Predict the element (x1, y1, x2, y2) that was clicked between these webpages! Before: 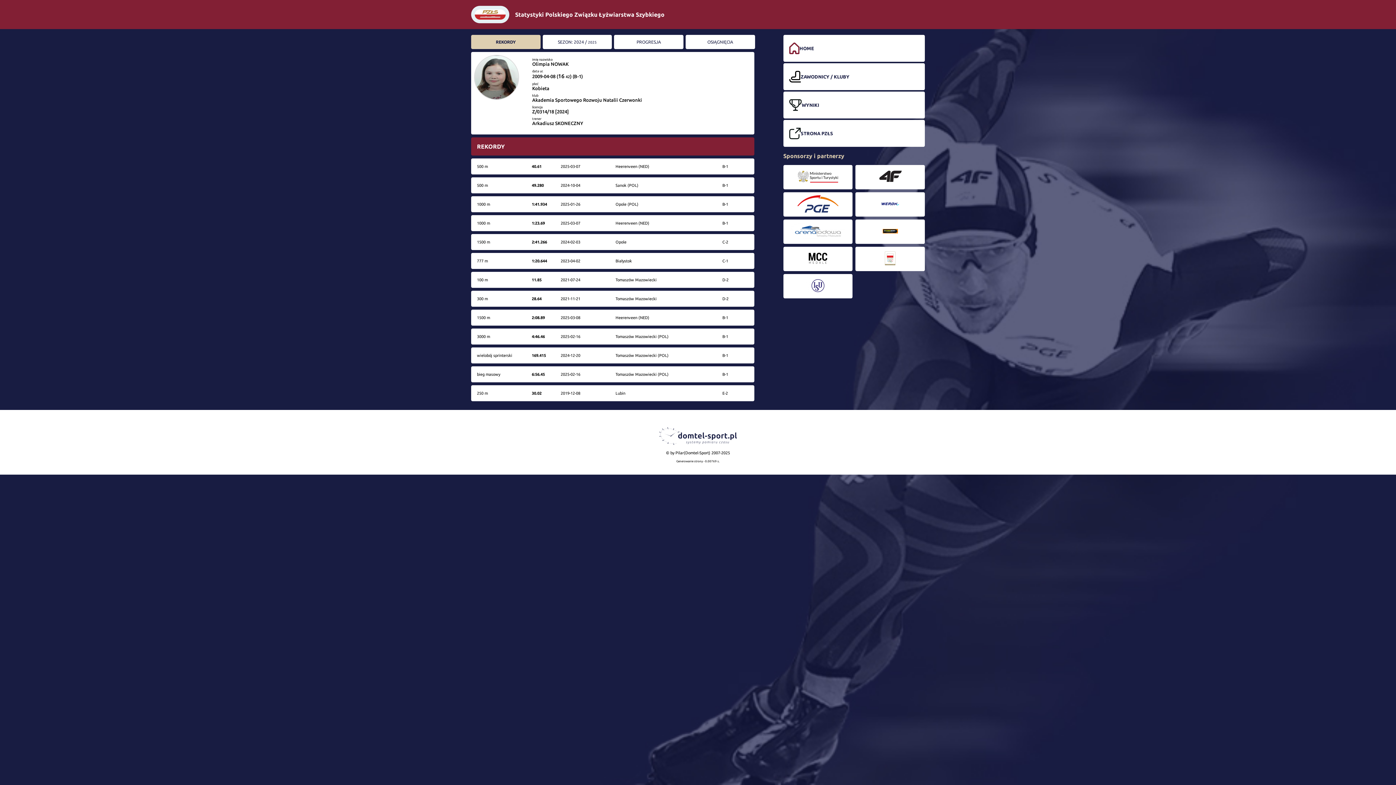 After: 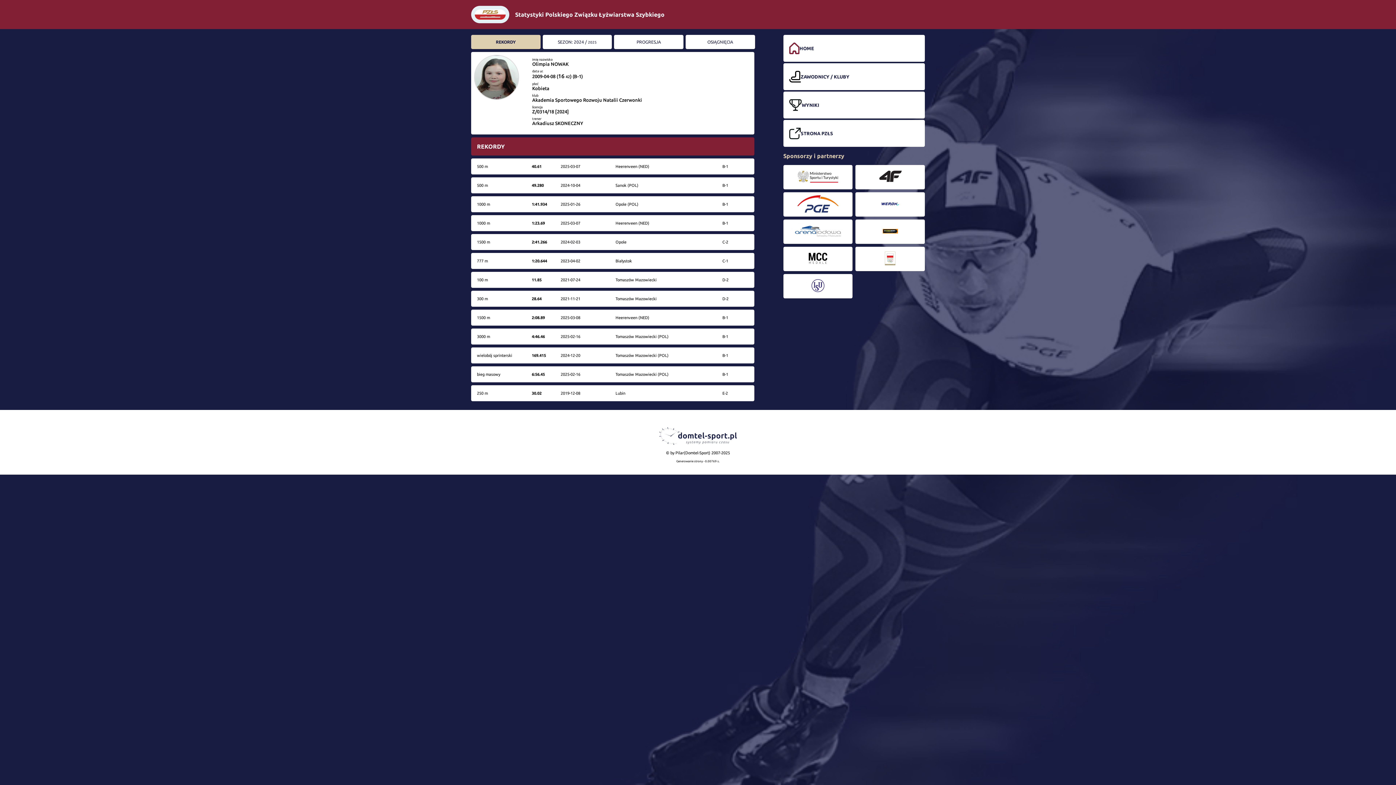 Action: bbox: (783, 274, 852, 298)